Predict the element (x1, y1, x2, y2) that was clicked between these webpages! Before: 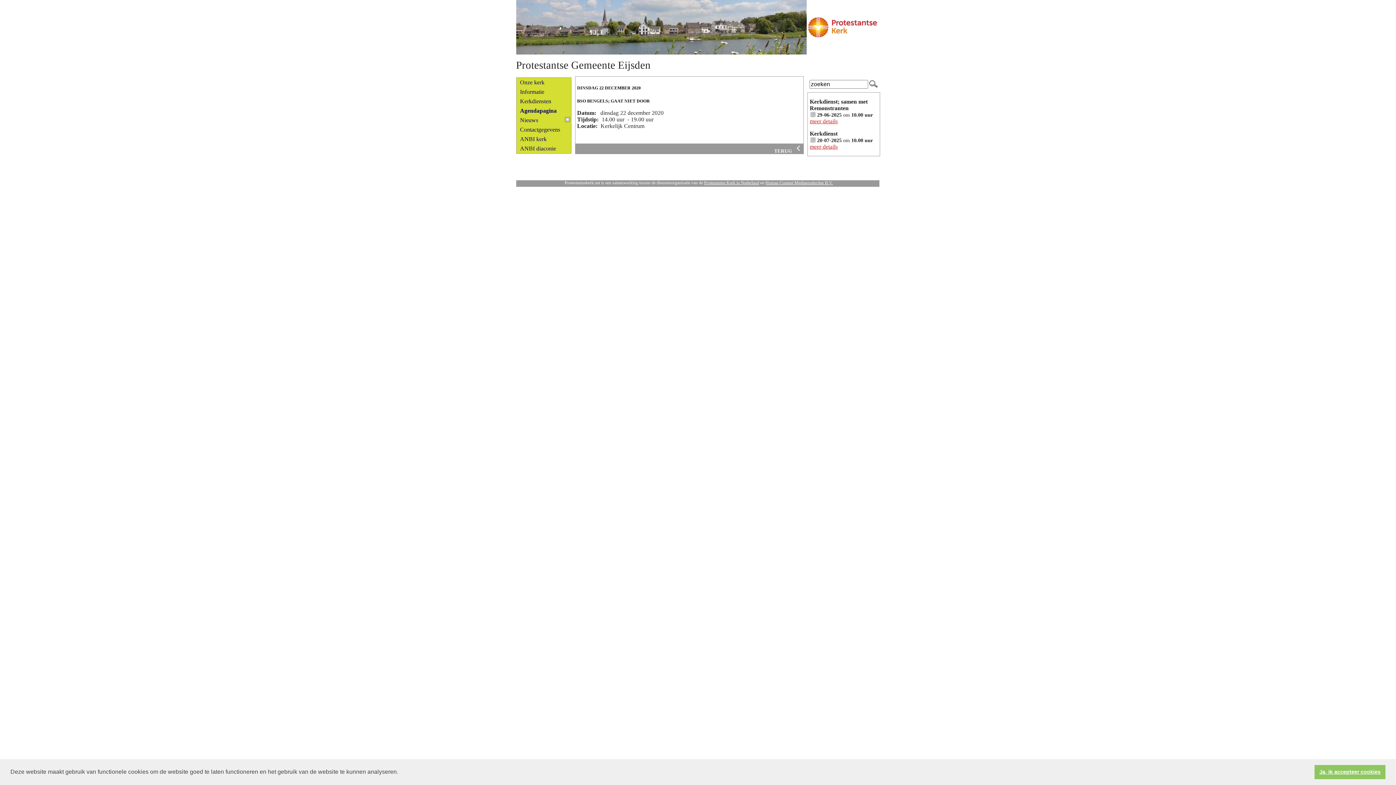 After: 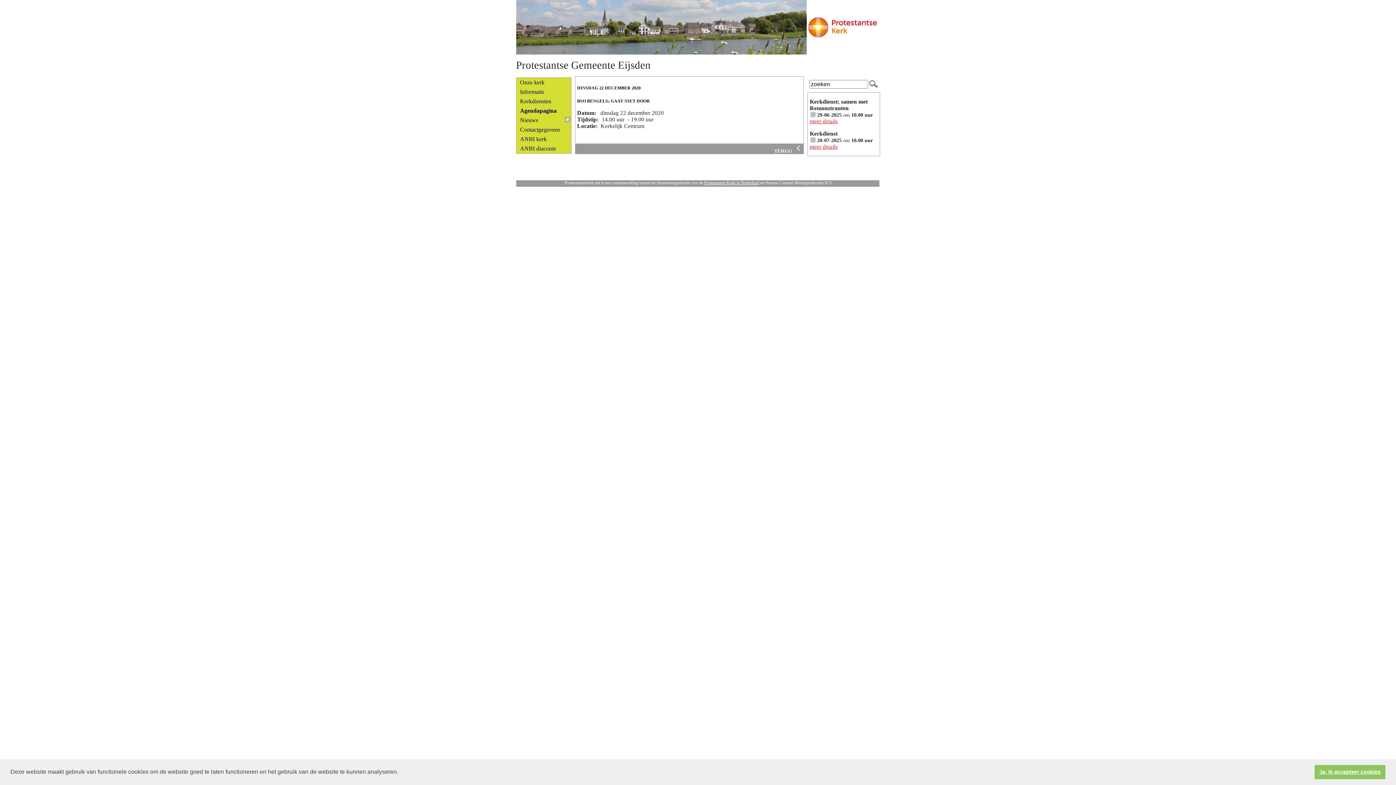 Action: bbox: (765, 180, 833, 185) label: Human Content Mediaproducties B.V.